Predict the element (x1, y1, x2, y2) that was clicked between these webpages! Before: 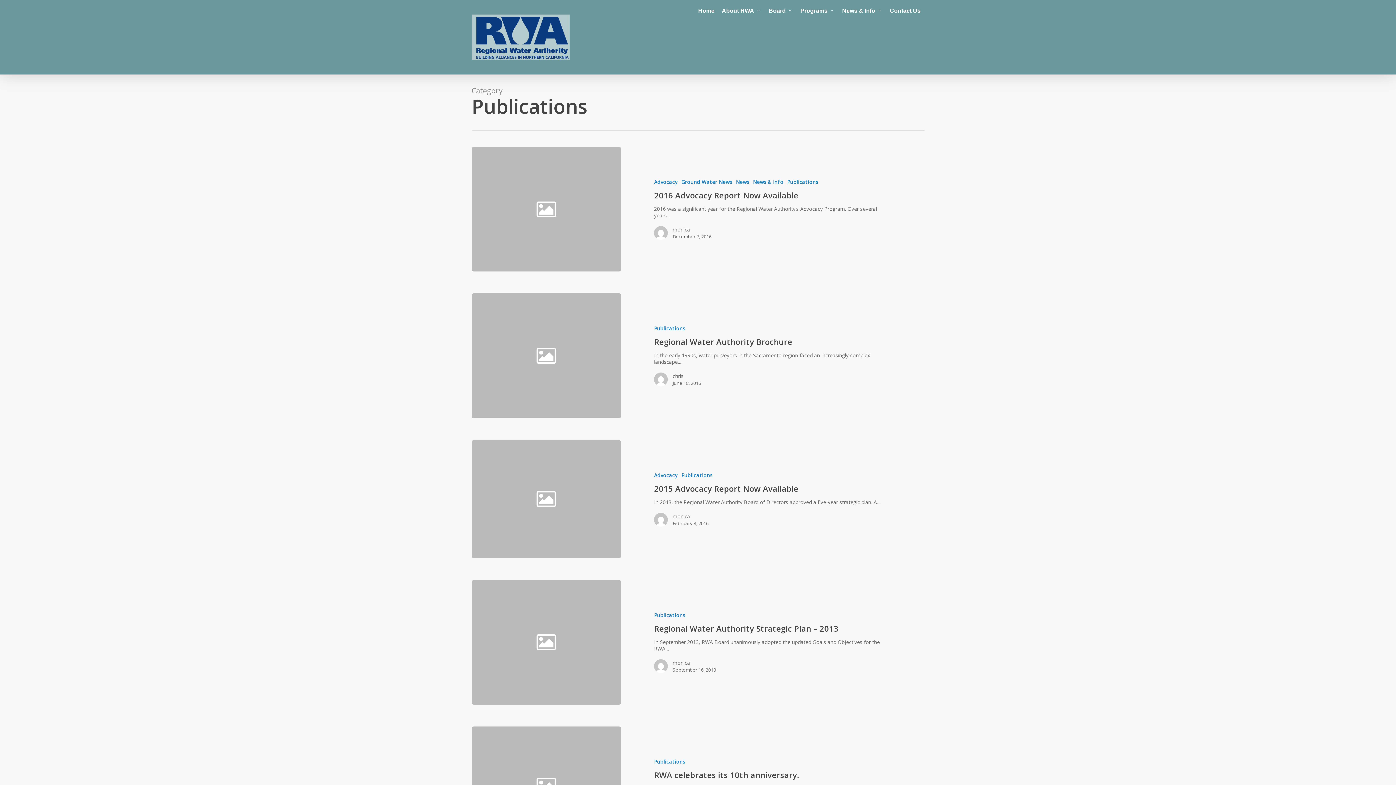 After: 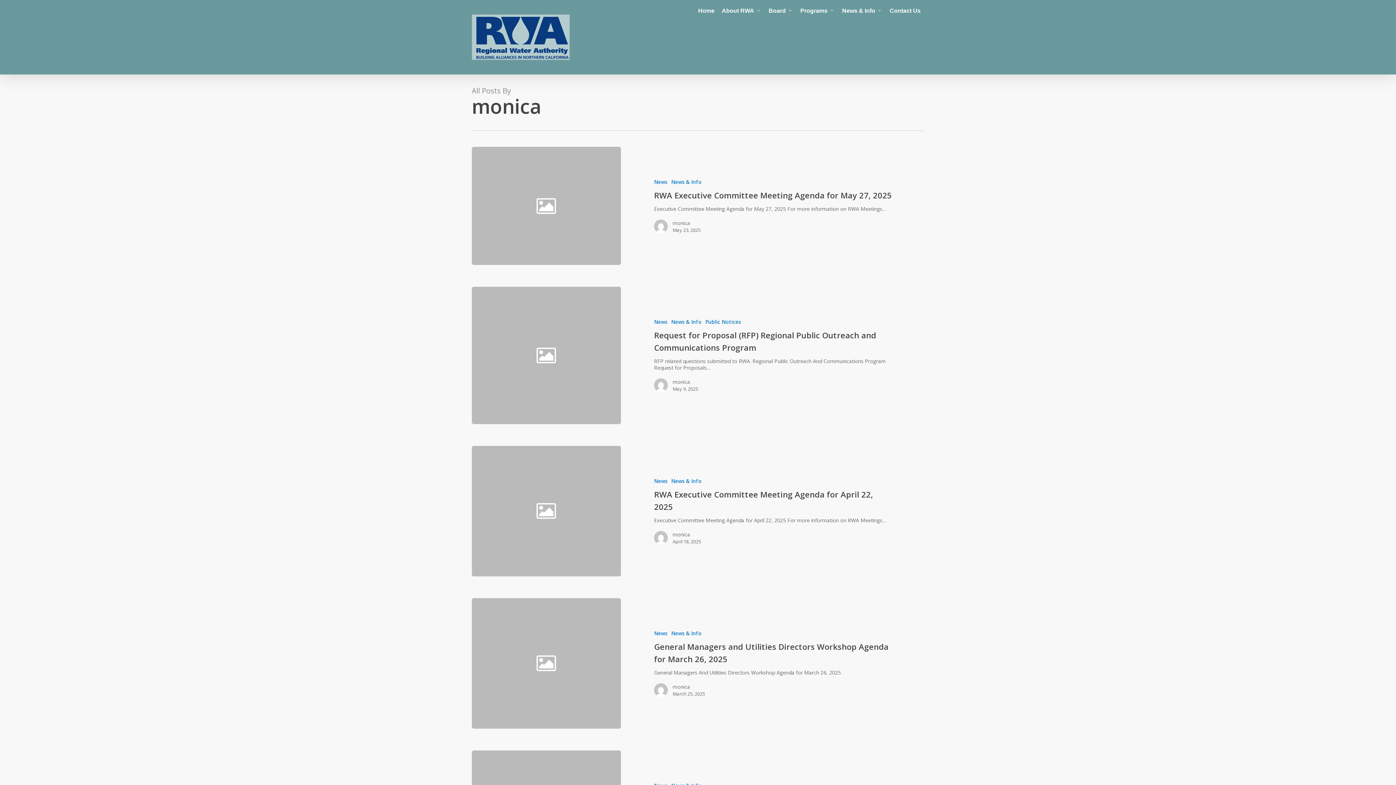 Action: bbox: (654, 229, 672, 235)